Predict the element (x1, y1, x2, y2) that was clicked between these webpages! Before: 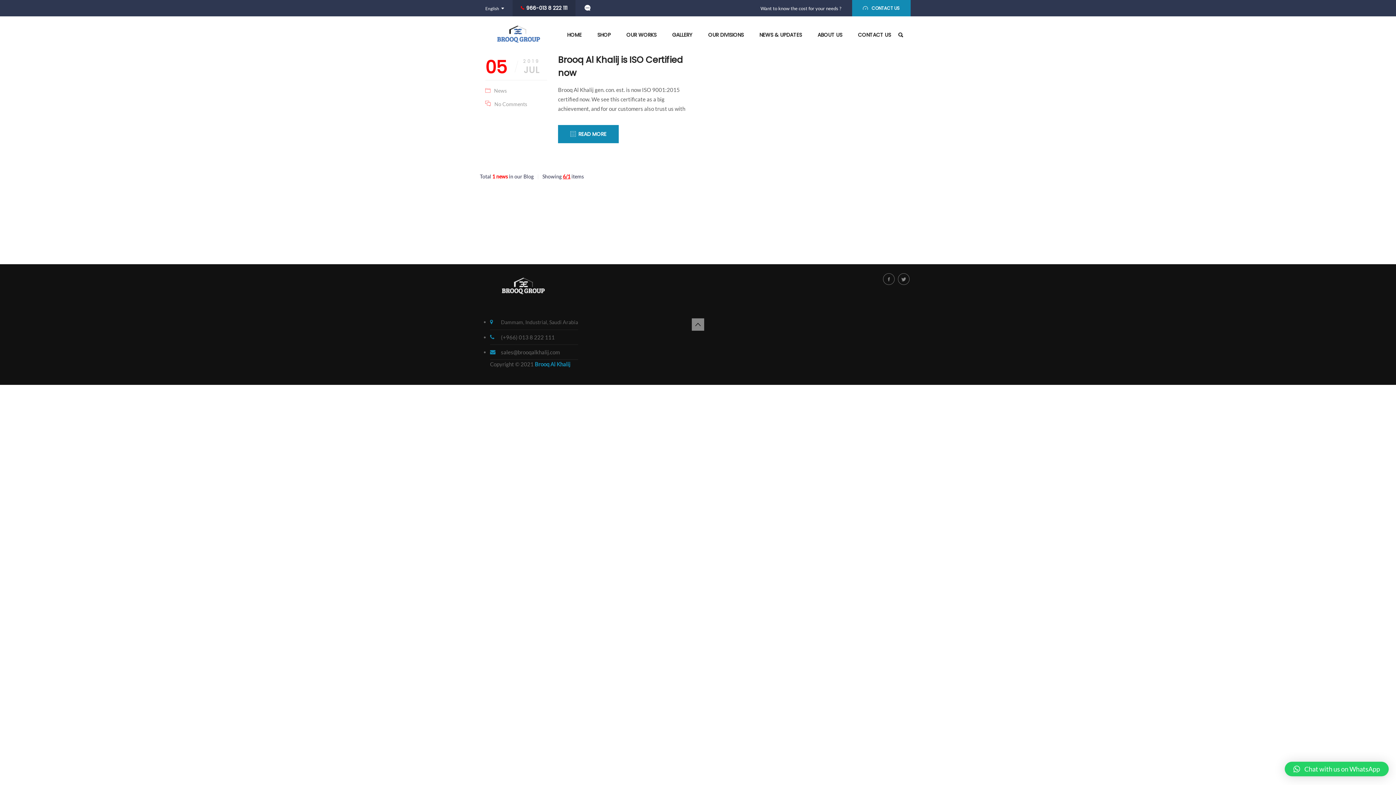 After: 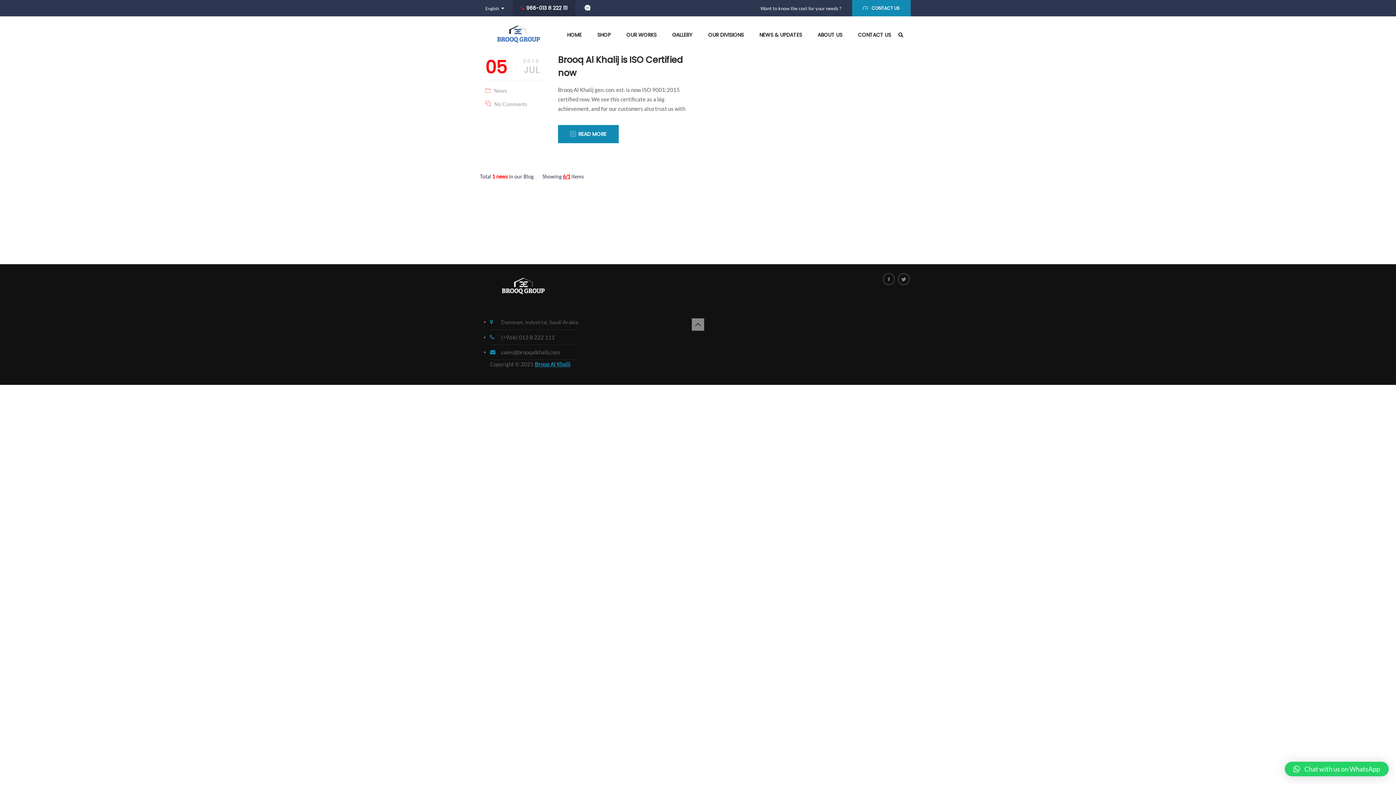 Action: label: Brooq Al Khalij bbox: (534, 361, 570, 367)